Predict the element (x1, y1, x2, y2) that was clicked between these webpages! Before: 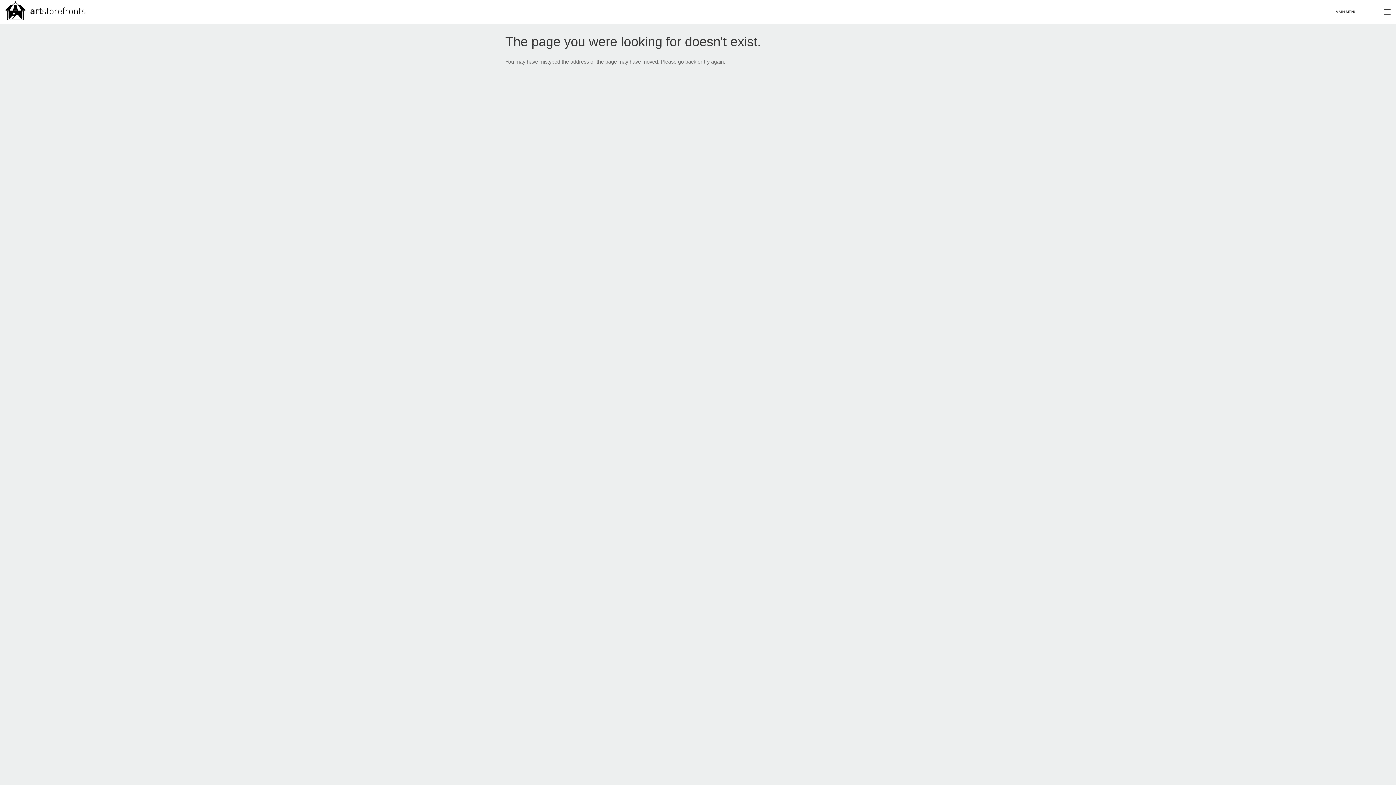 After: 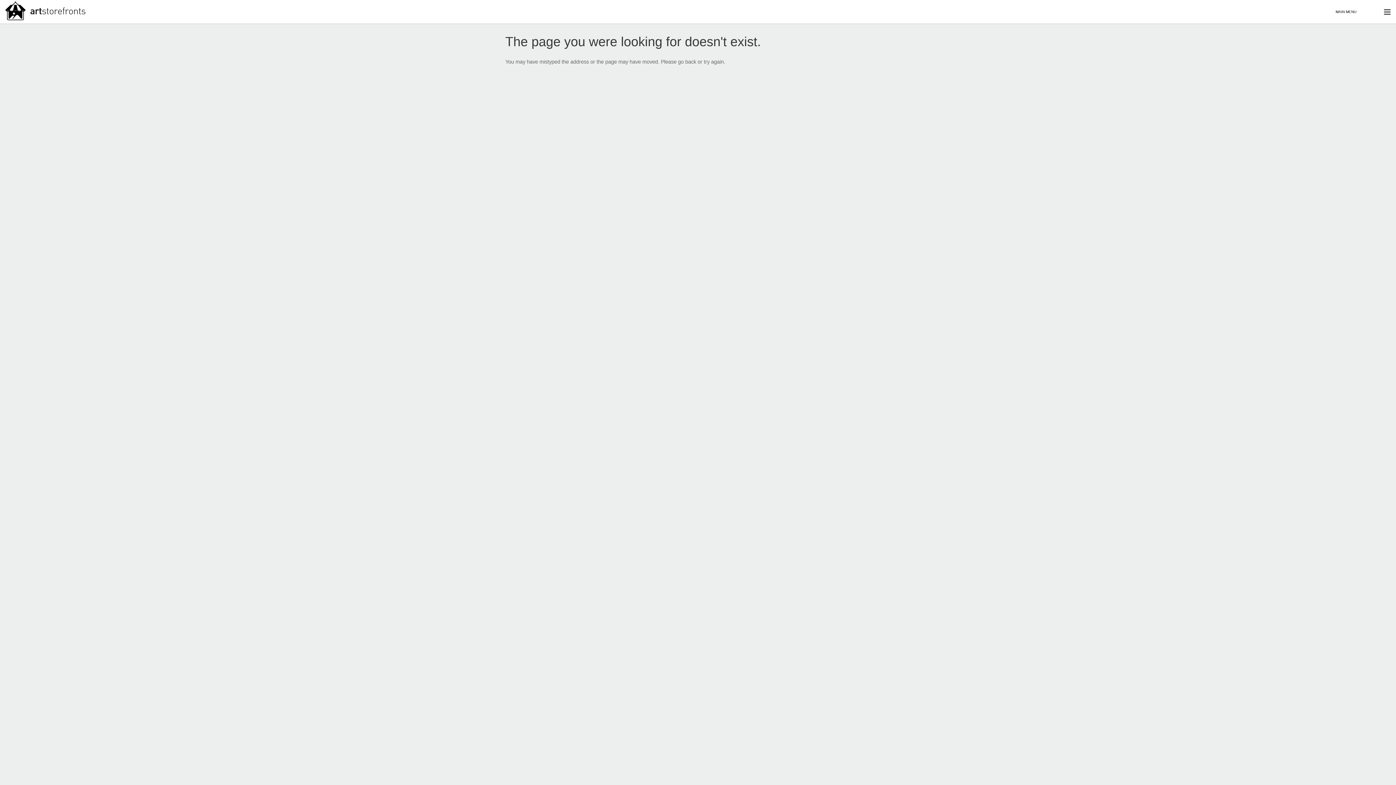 Action: bbox: (1378, 5, 1390, 18) label: MAIN MENU